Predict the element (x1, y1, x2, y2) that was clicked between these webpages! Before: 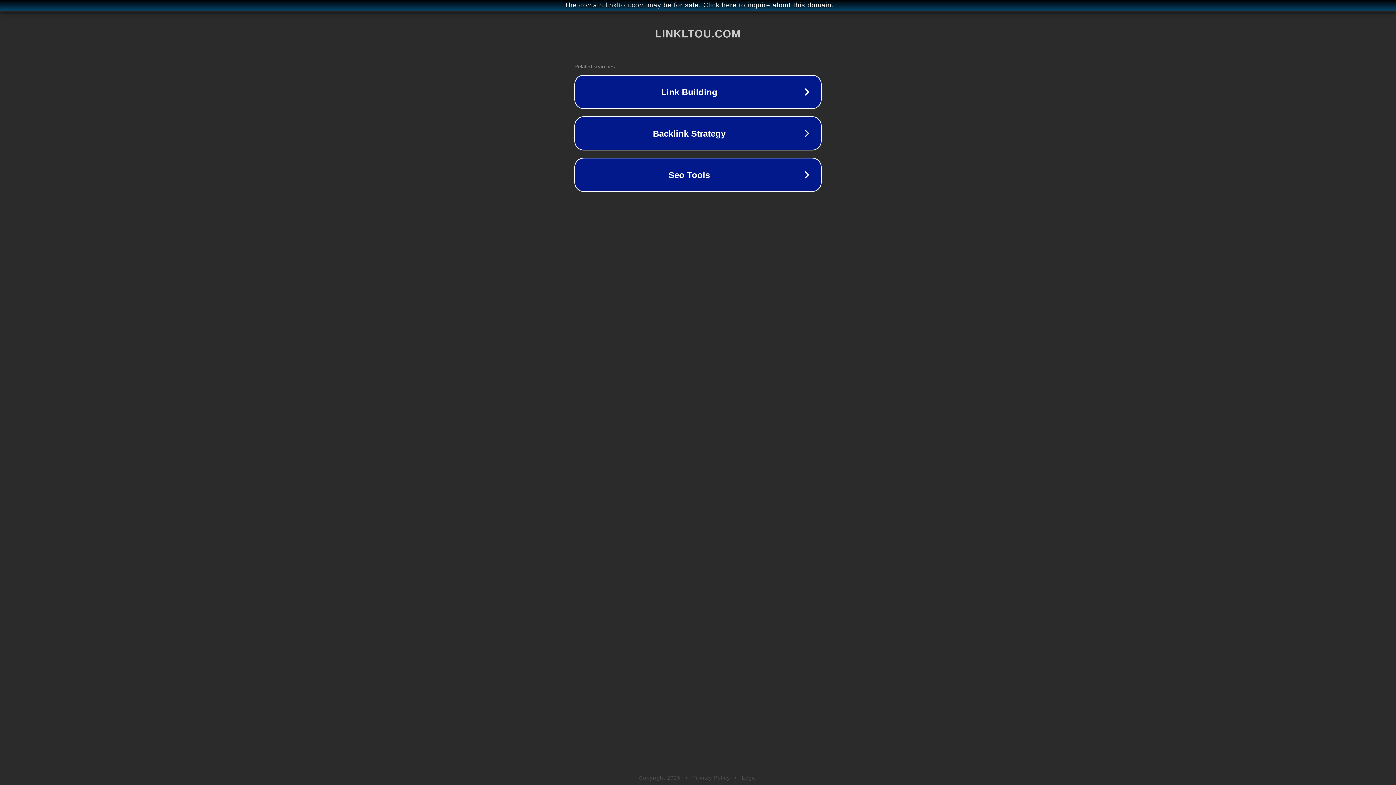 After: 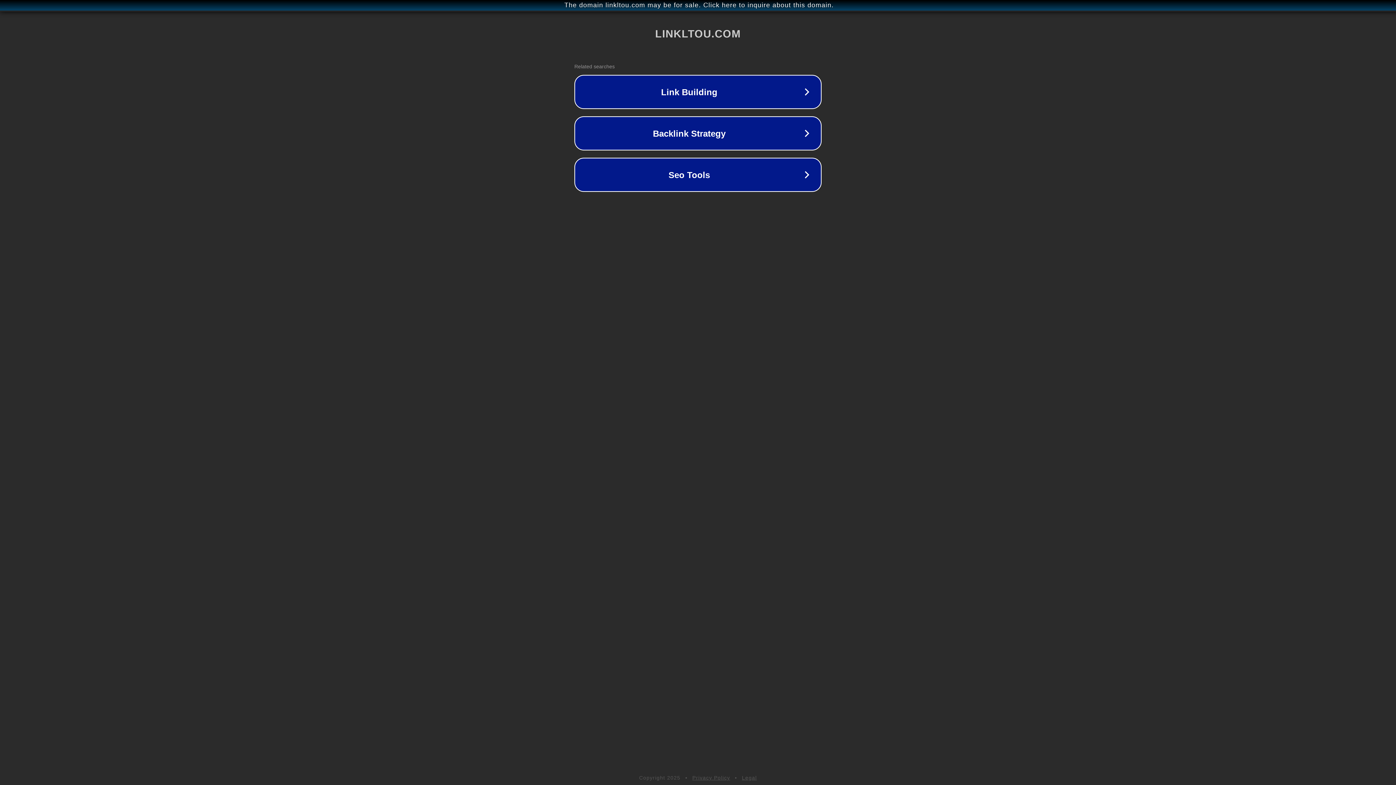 Action: label: Privacy Policy bbox: (692, 775, 730, 781)